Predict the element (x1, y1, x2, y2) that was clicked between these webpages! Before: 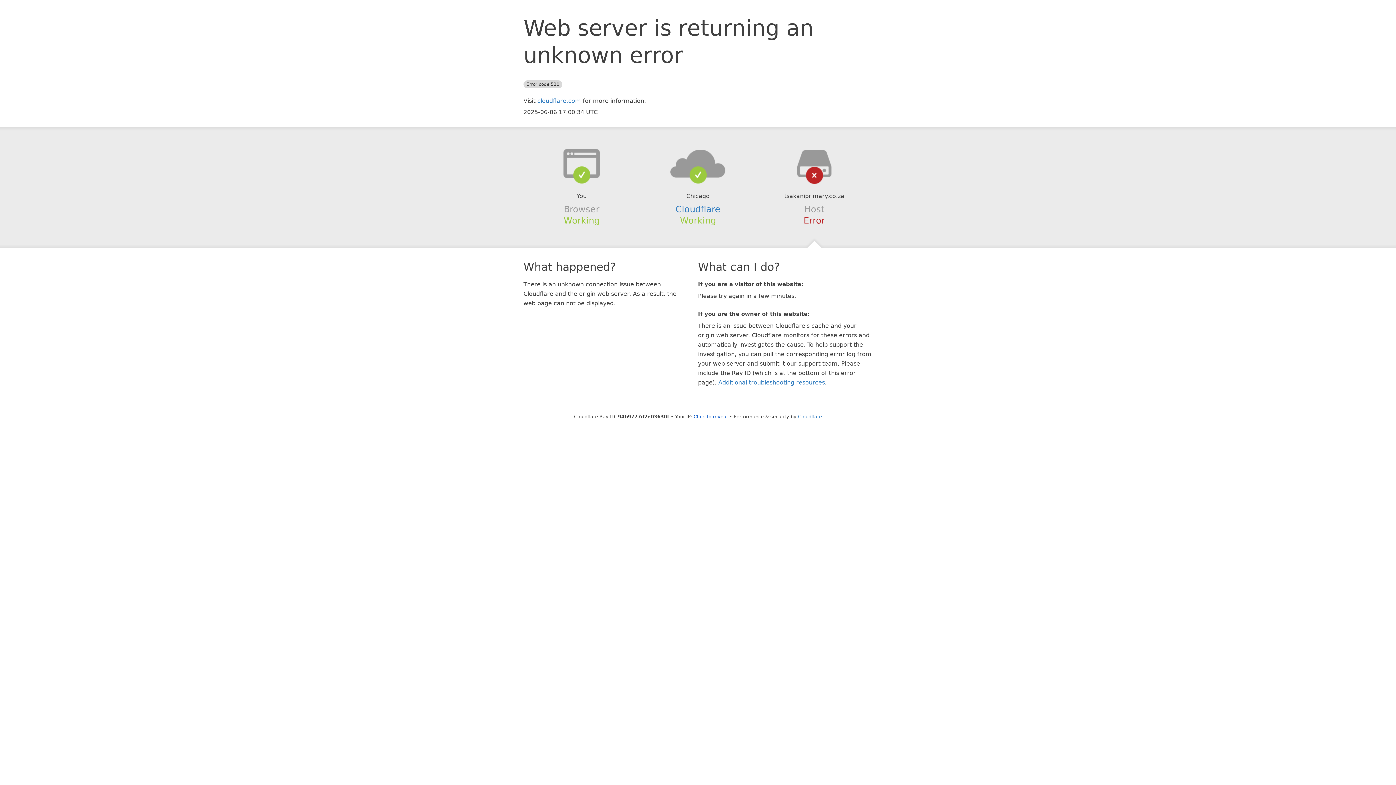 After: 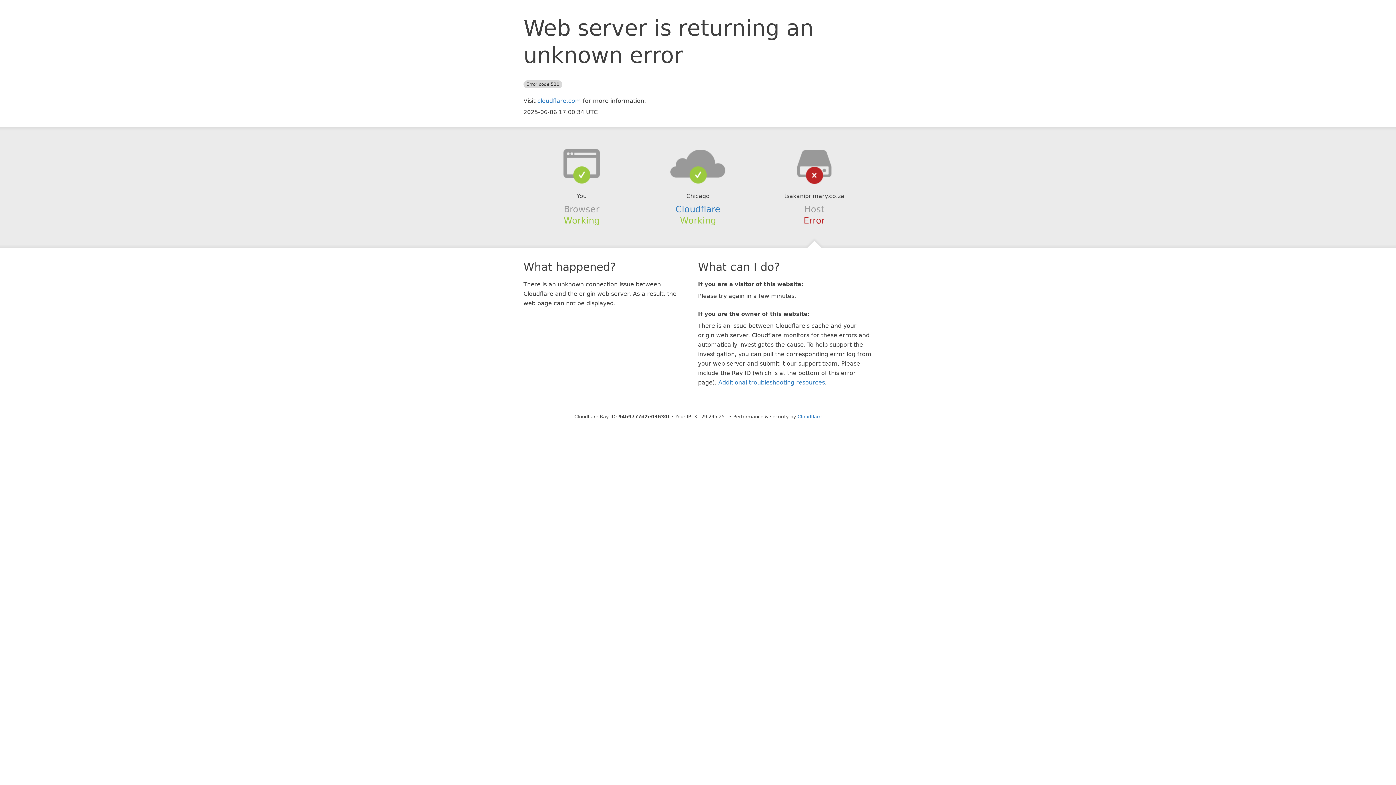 Action: bbox: (693, 414, 728, 419) label: Click to reveal